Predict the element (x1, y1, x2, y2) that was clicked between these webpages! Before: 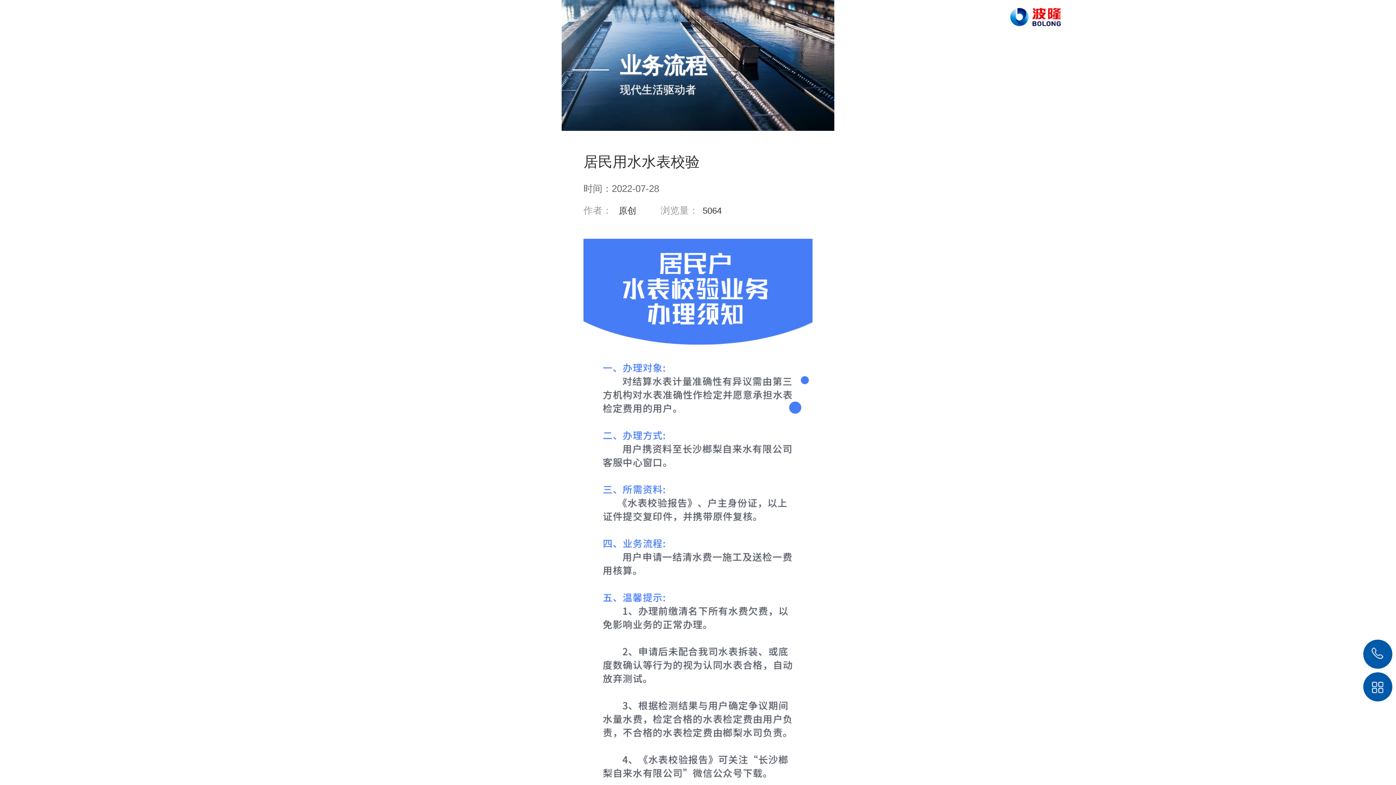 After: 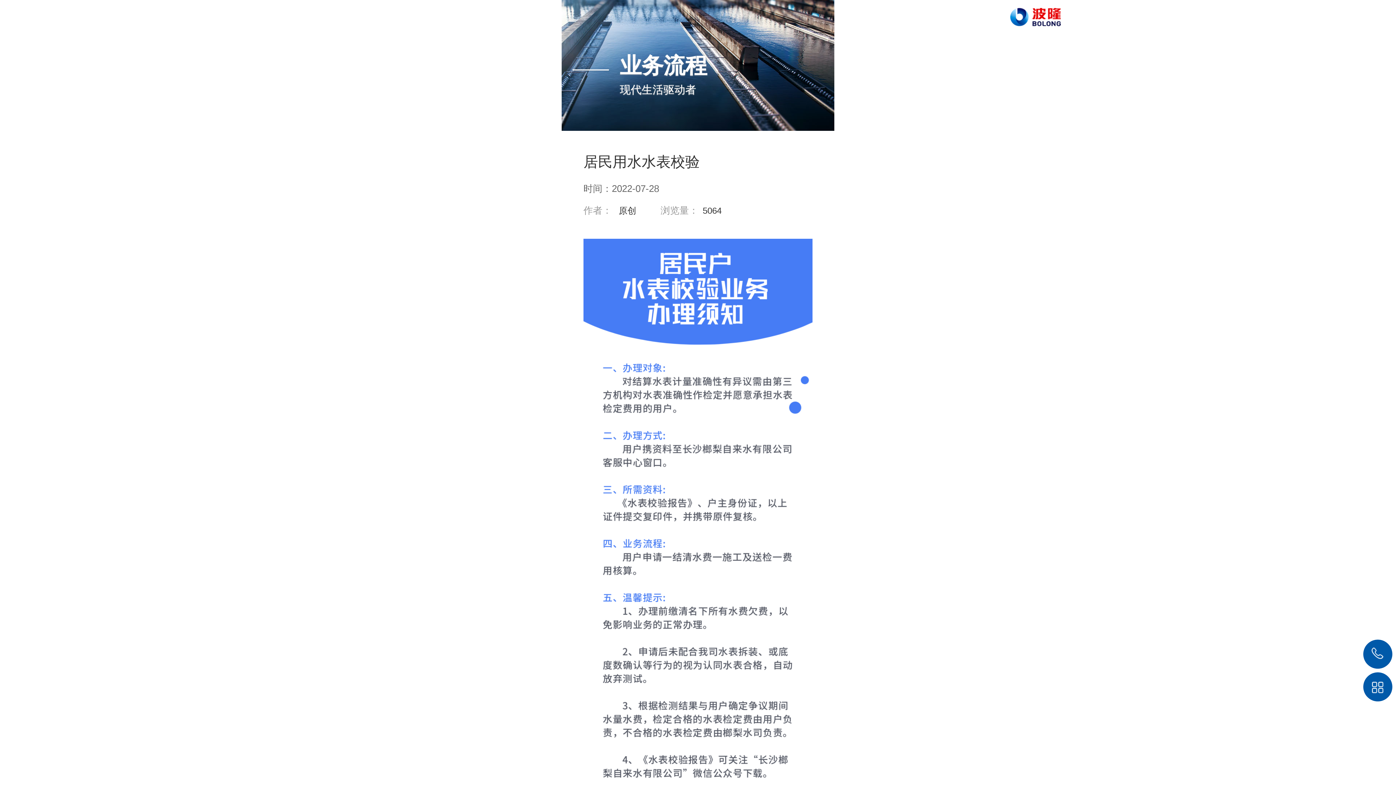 Action: bbox: (1363, 648, 1392, 677)